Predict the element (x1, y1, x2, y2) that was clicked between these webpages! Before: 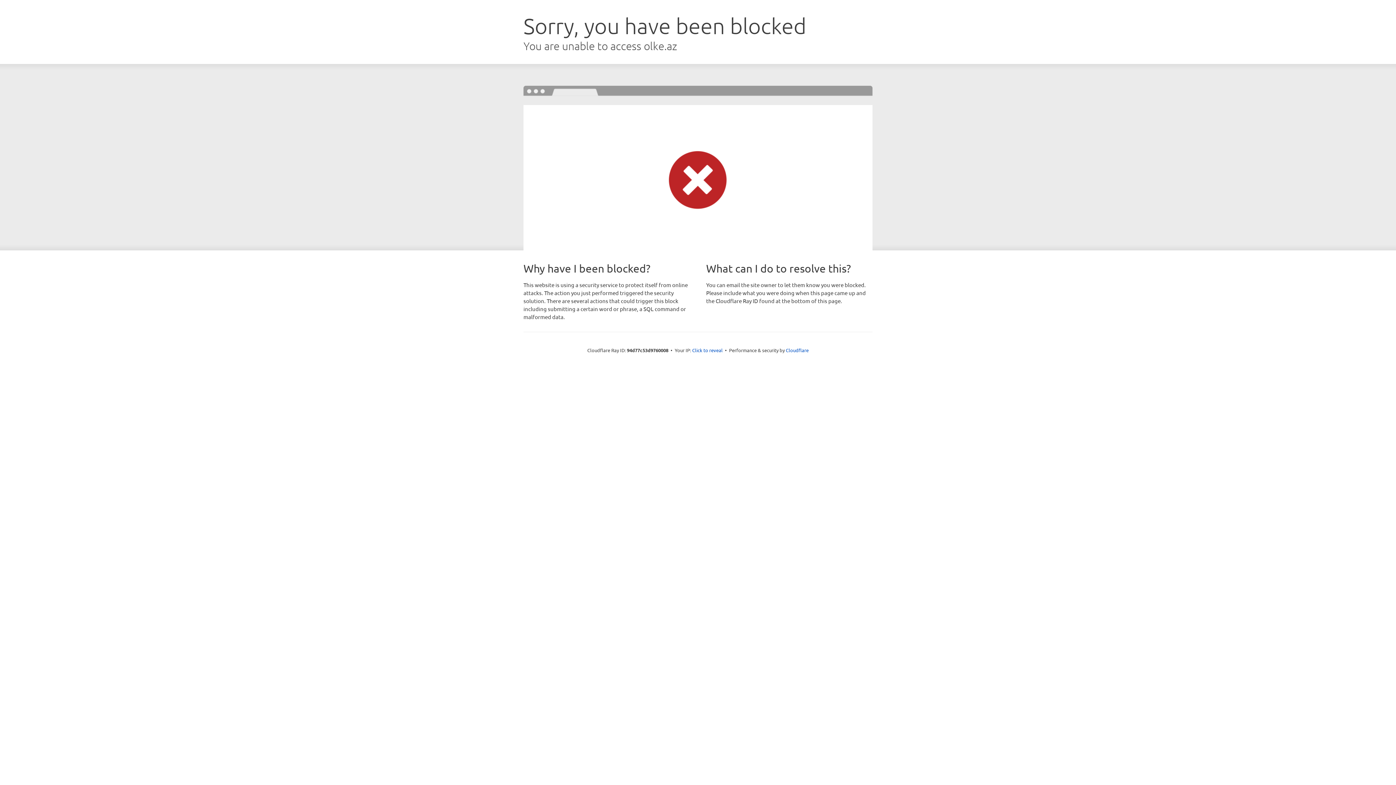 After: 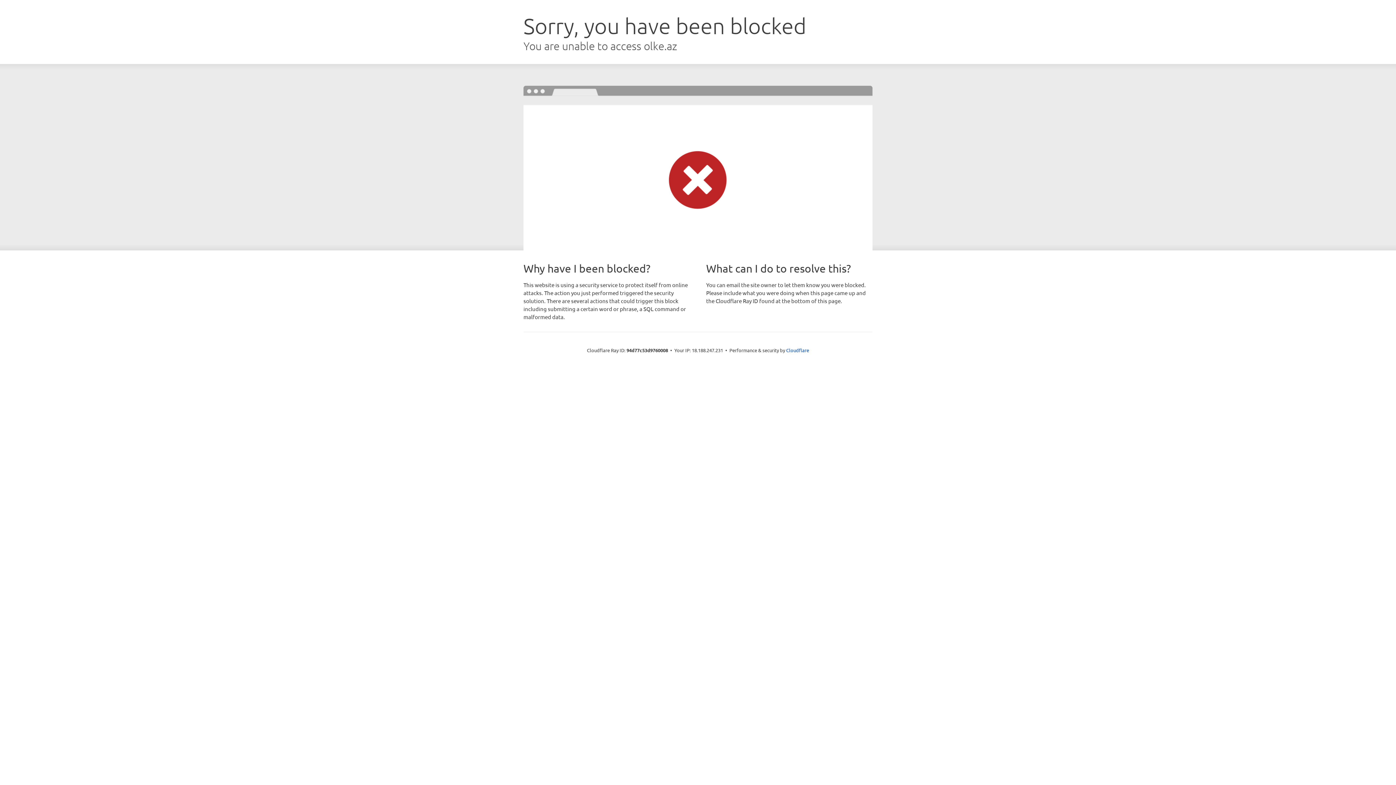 Action: bbox: (692, 346, 722, 353) label: Click to reveal